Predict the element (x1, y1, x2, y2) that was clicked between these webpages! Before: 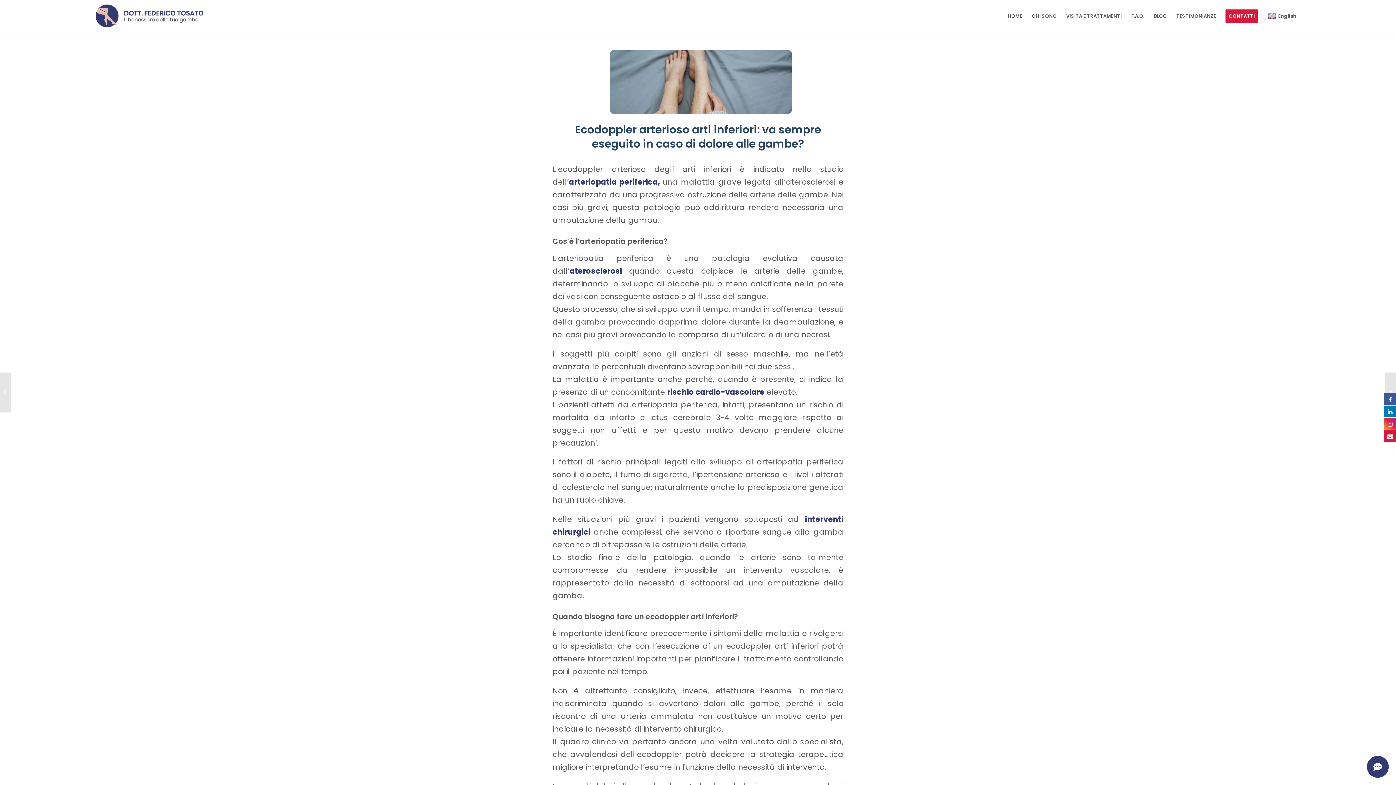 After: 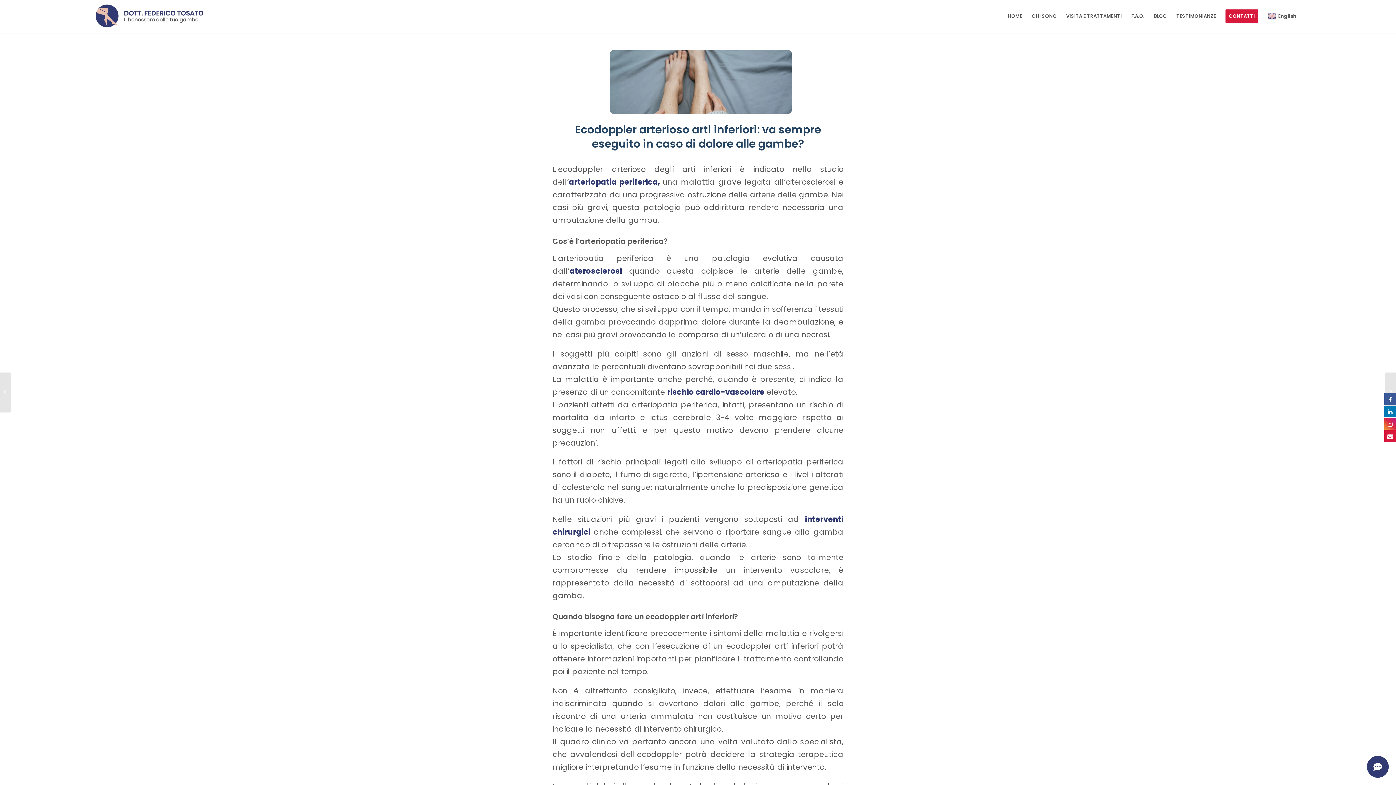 Action: label: Ecodoppler arterioso arti inferiori: va sempre eseguito in caso di dolore alle gambe? bbox: (575, 122, 821, 151)